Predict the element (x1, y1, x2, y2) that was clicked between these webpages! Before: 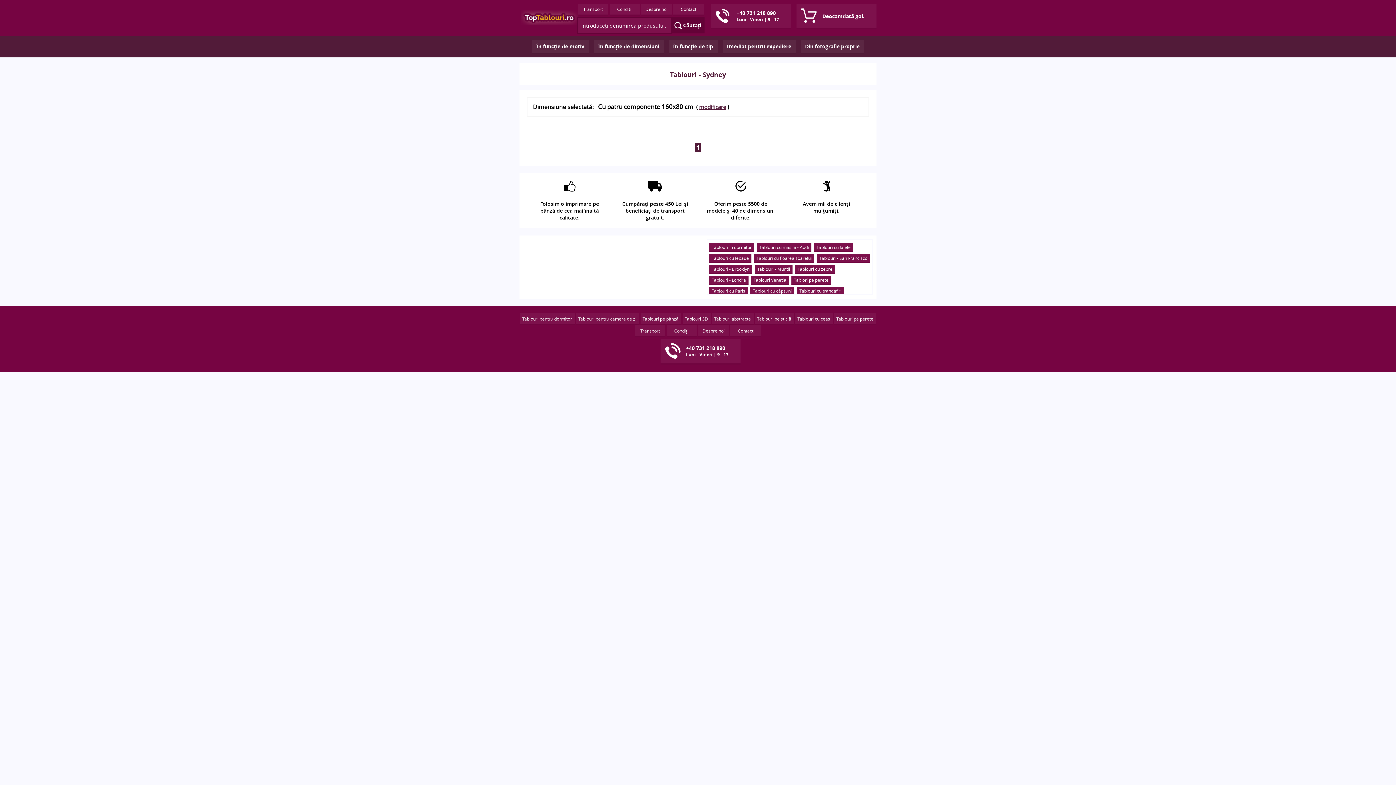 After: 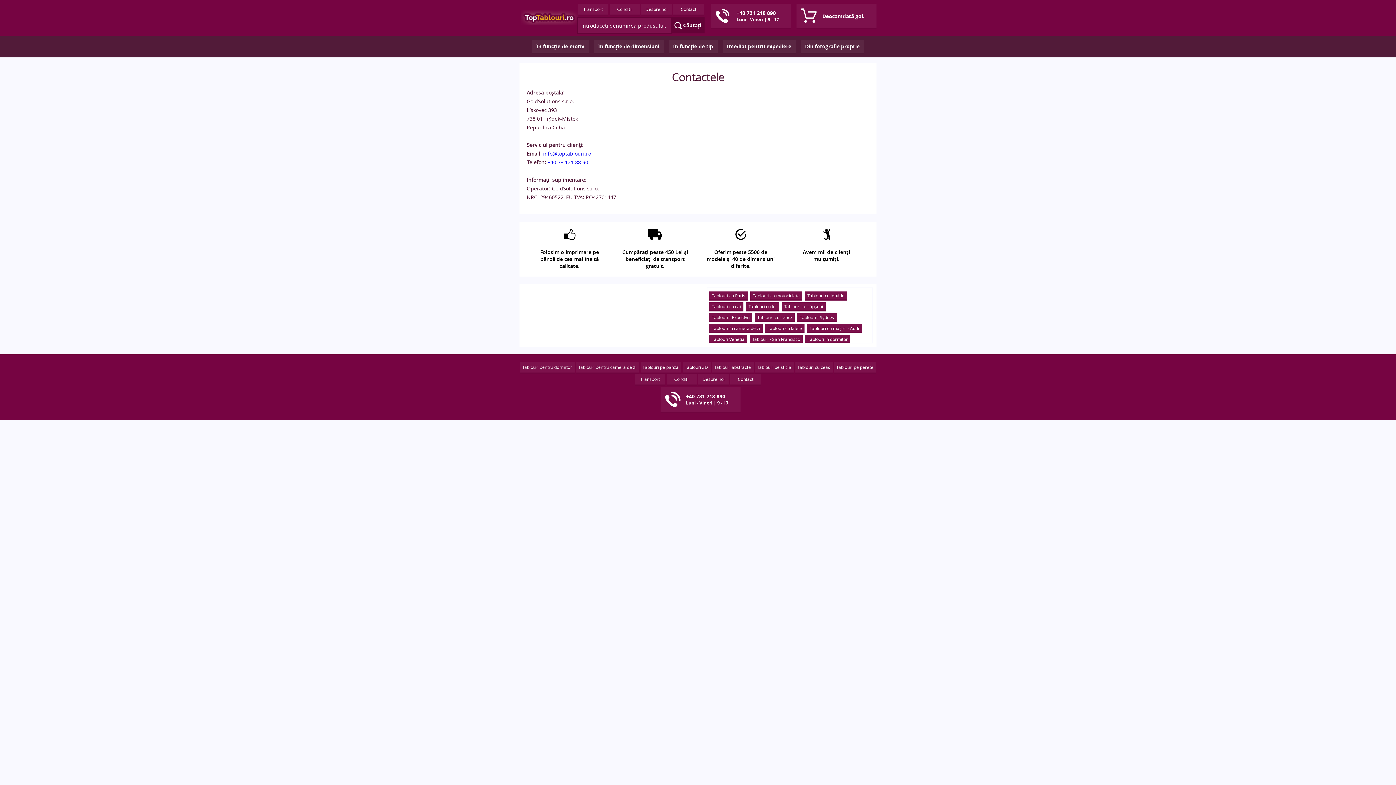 Action: label: Contact bbox: (730, 325, 761, 337)